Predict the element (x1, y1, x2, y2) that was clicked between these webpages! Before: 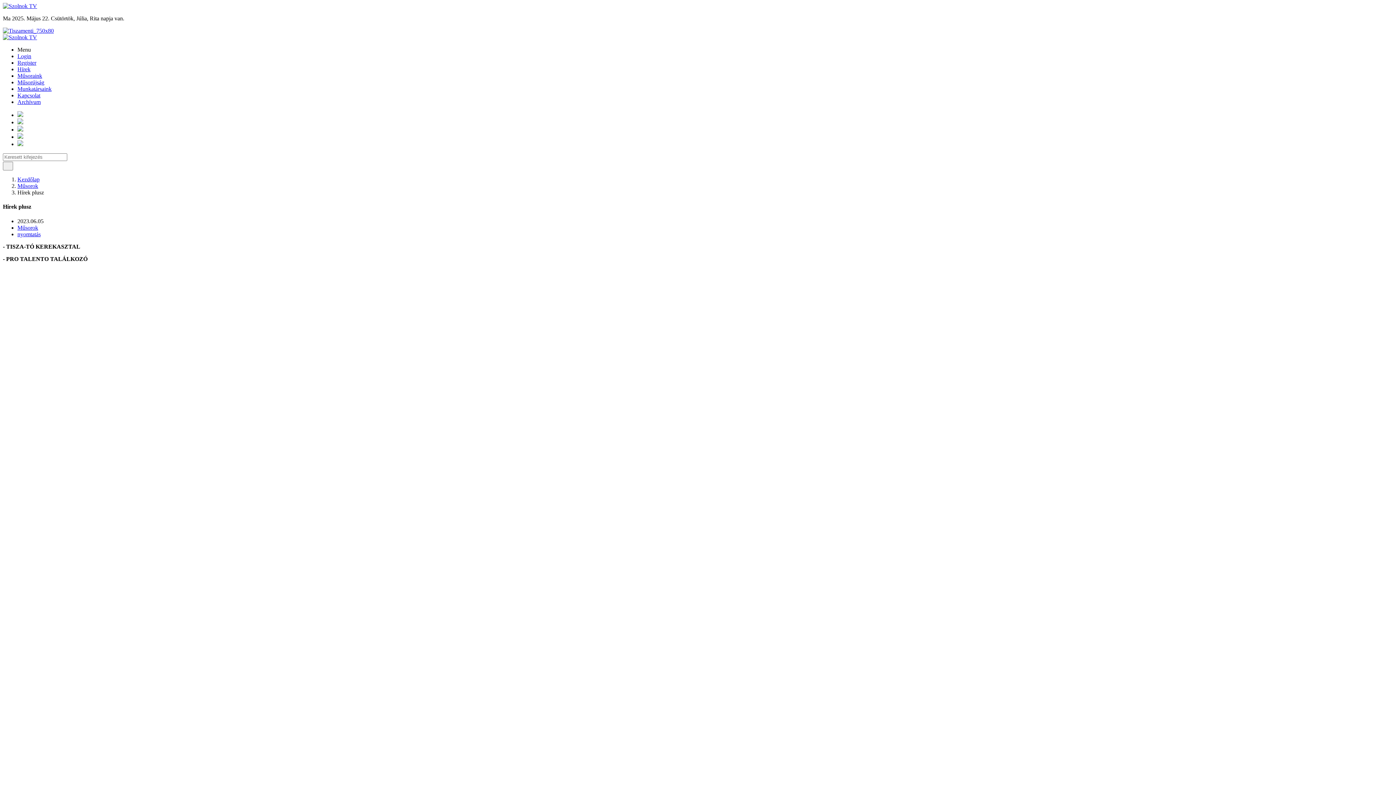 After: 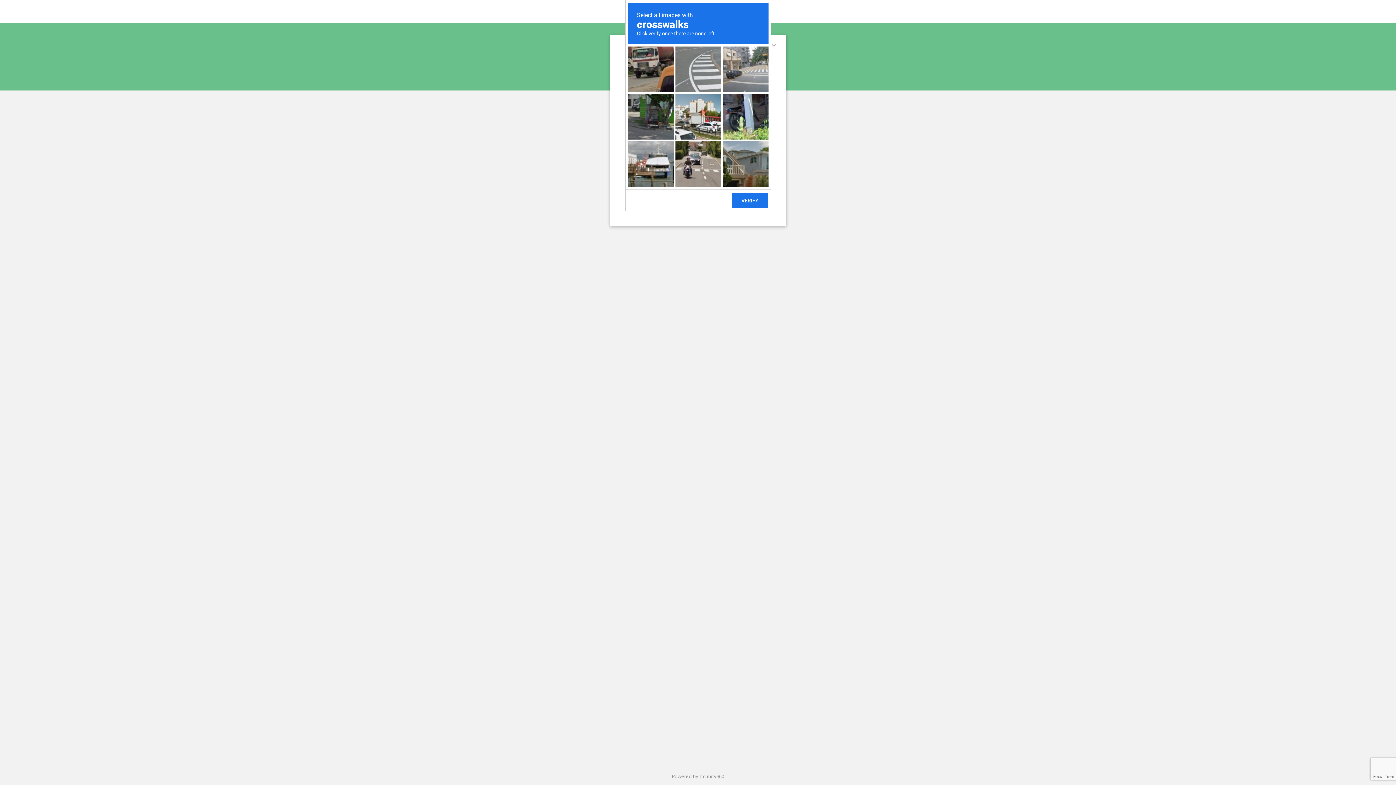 Action: bbox: (17, 141, 23, 147)